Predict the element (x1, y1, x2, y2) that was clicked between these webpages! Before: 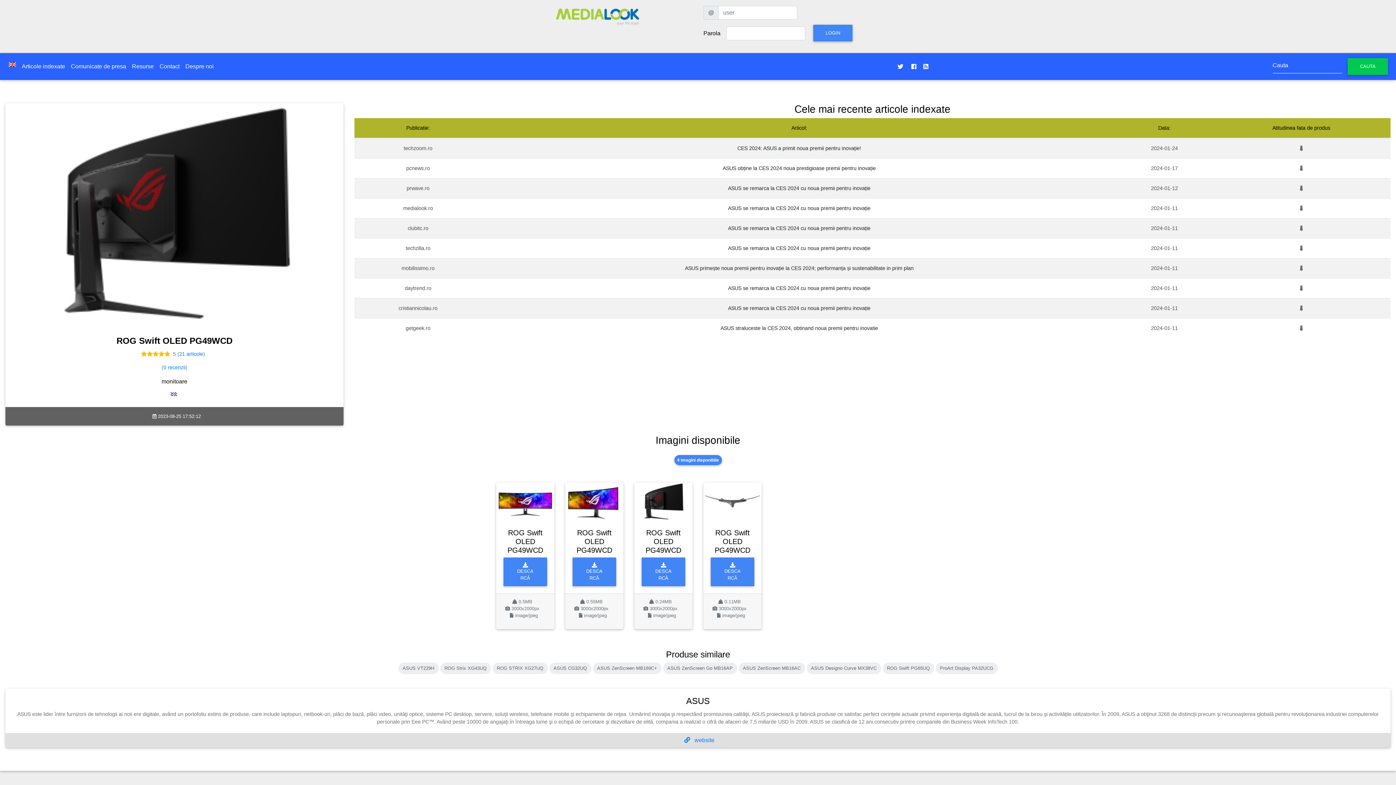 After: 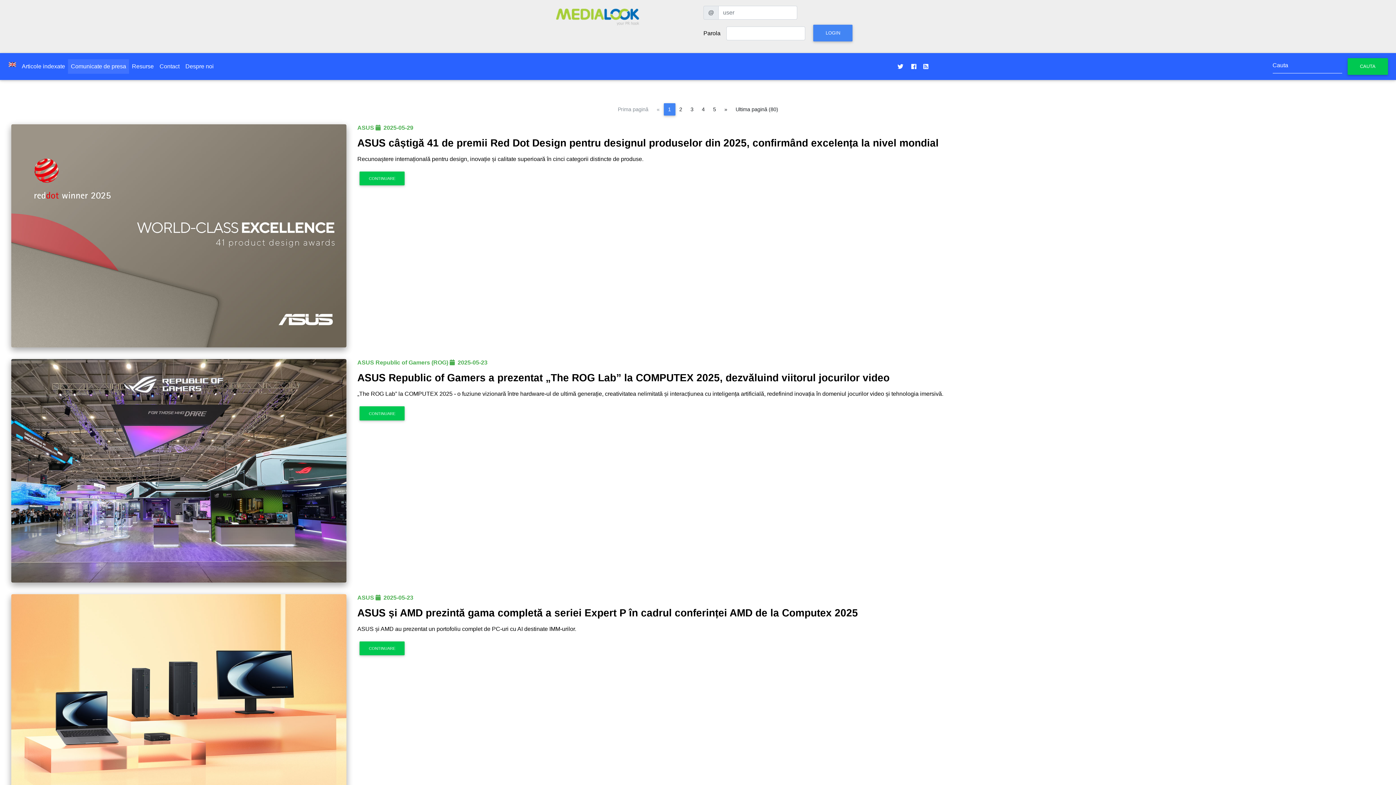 Action: bbox: (68, 59, 129, 73) label: Comunicate de presa